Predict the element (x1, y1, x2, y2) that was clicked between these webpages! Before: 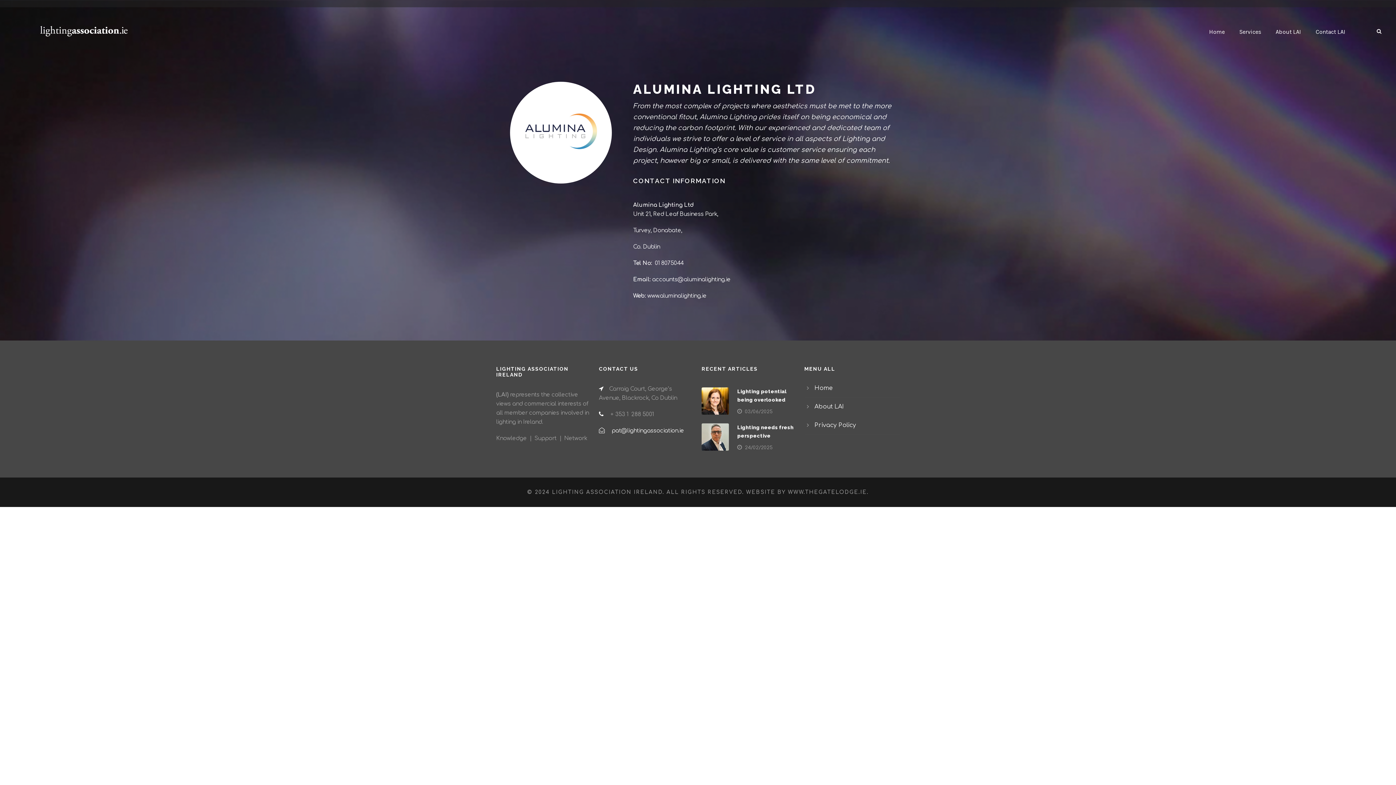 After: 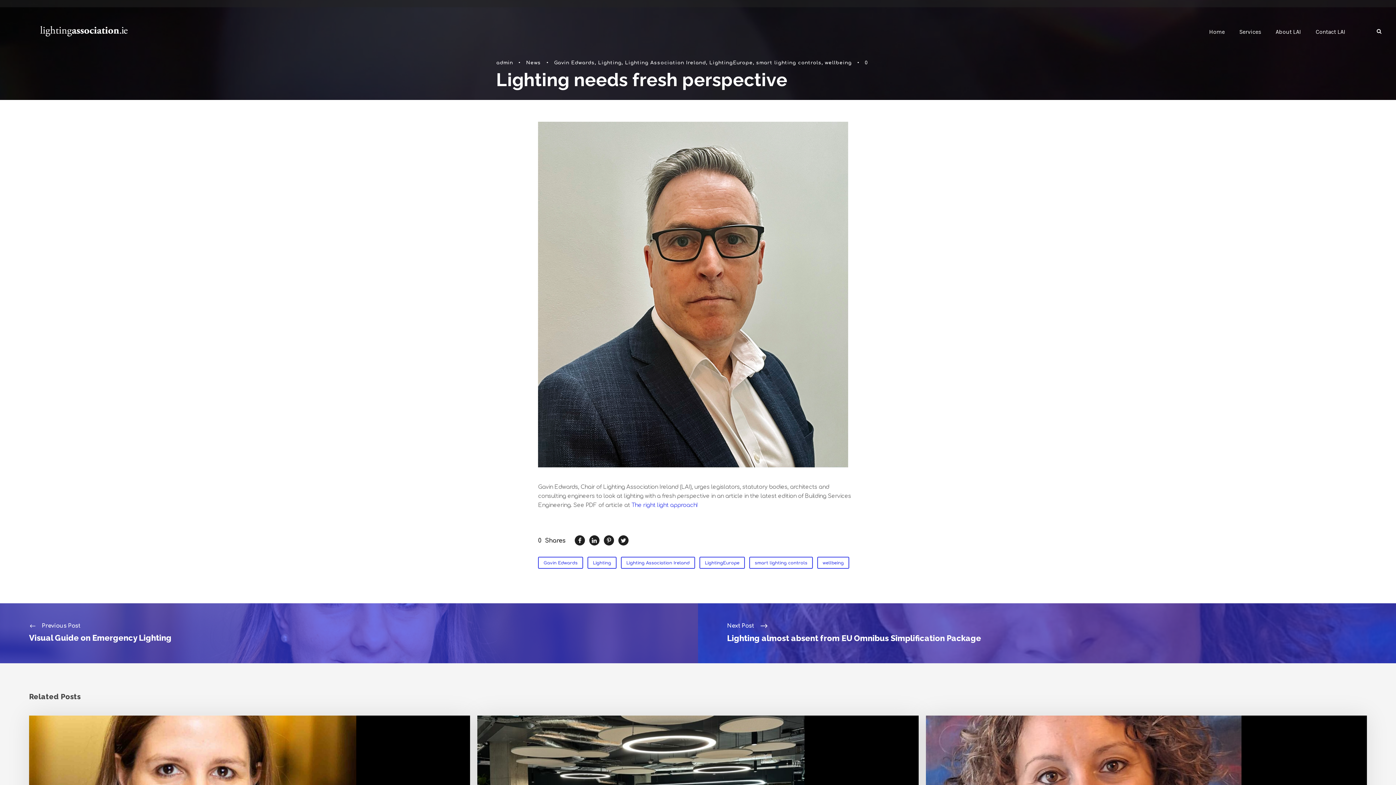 Action: bbox: (701, 434, 729, 440)